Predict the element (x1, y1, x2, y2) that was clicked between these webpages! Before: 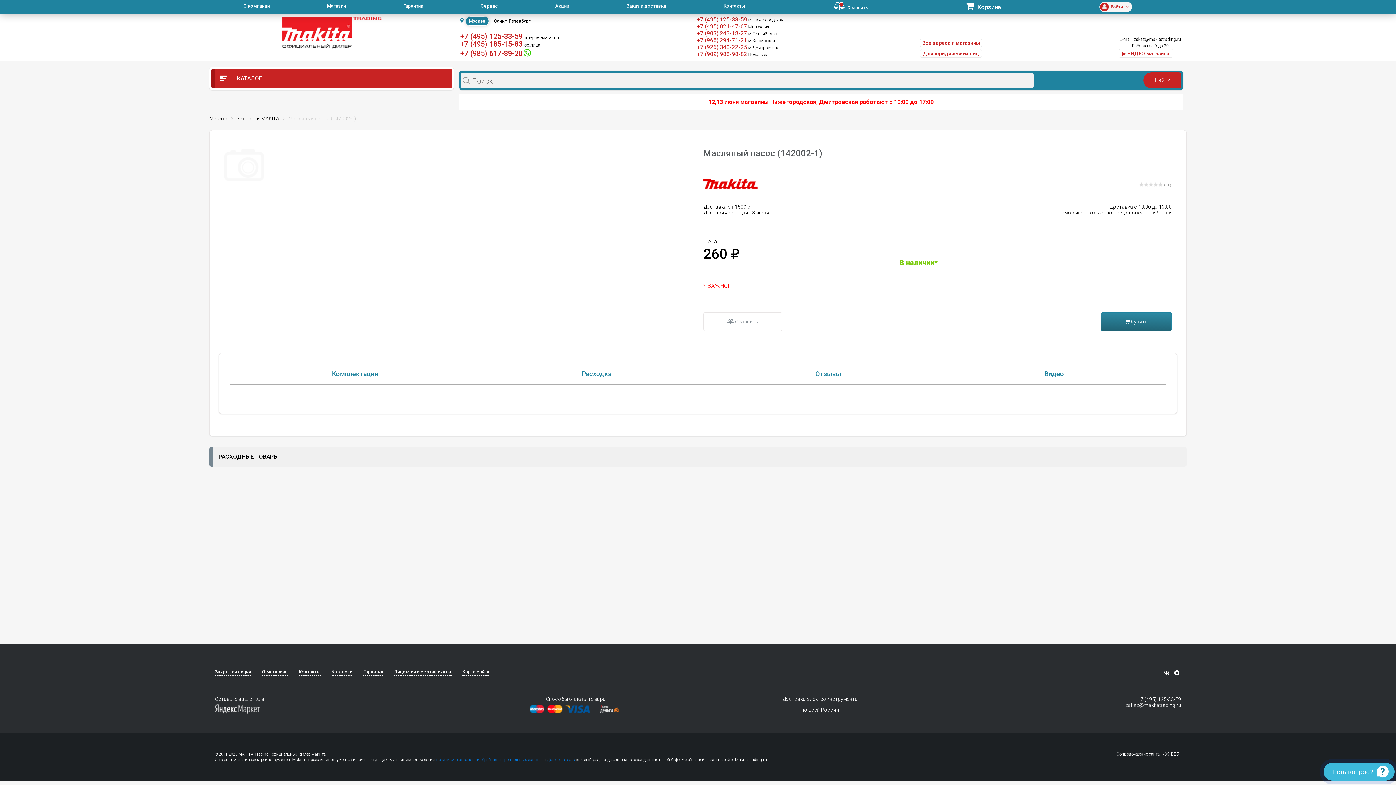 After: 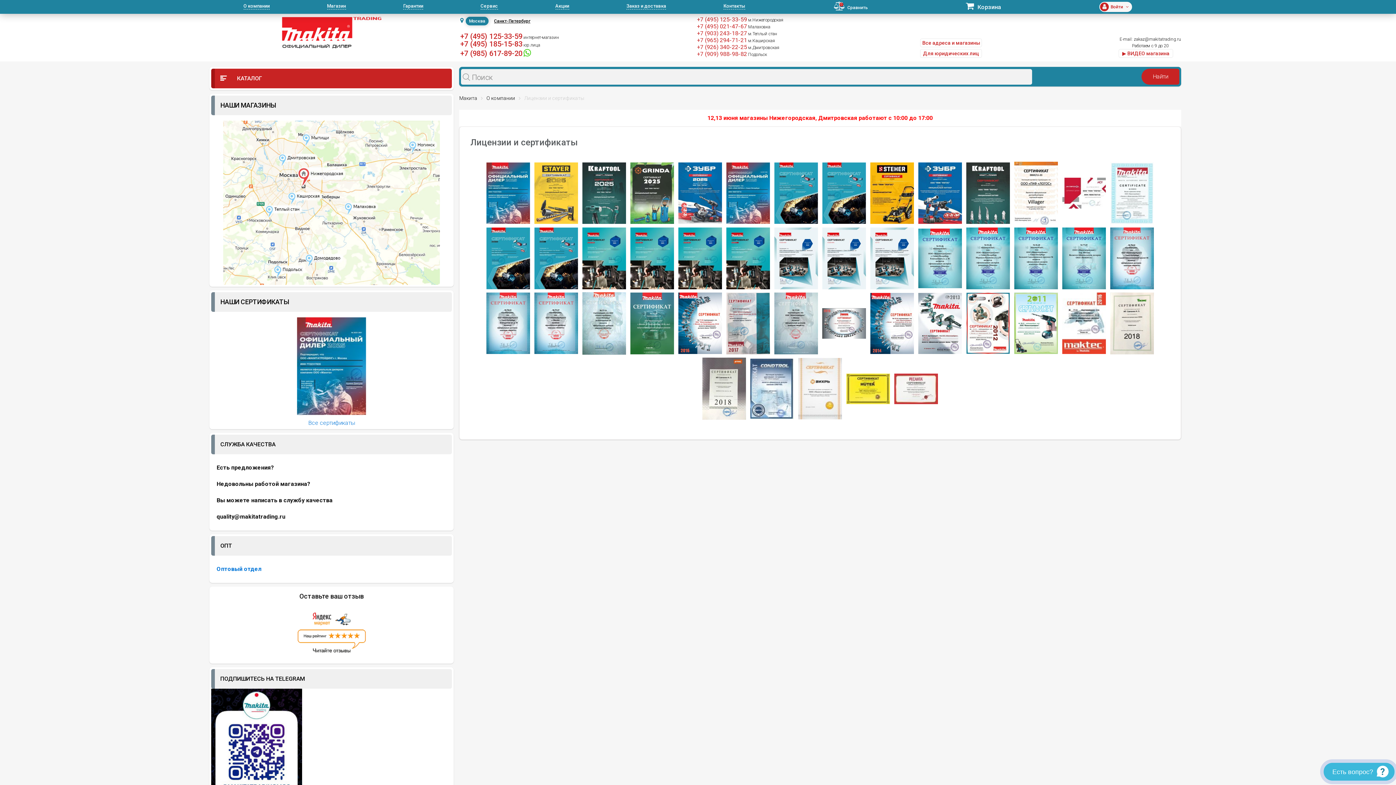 Action: bbox: (394, 668, 451, 676) label: Лицензии и сертификаты